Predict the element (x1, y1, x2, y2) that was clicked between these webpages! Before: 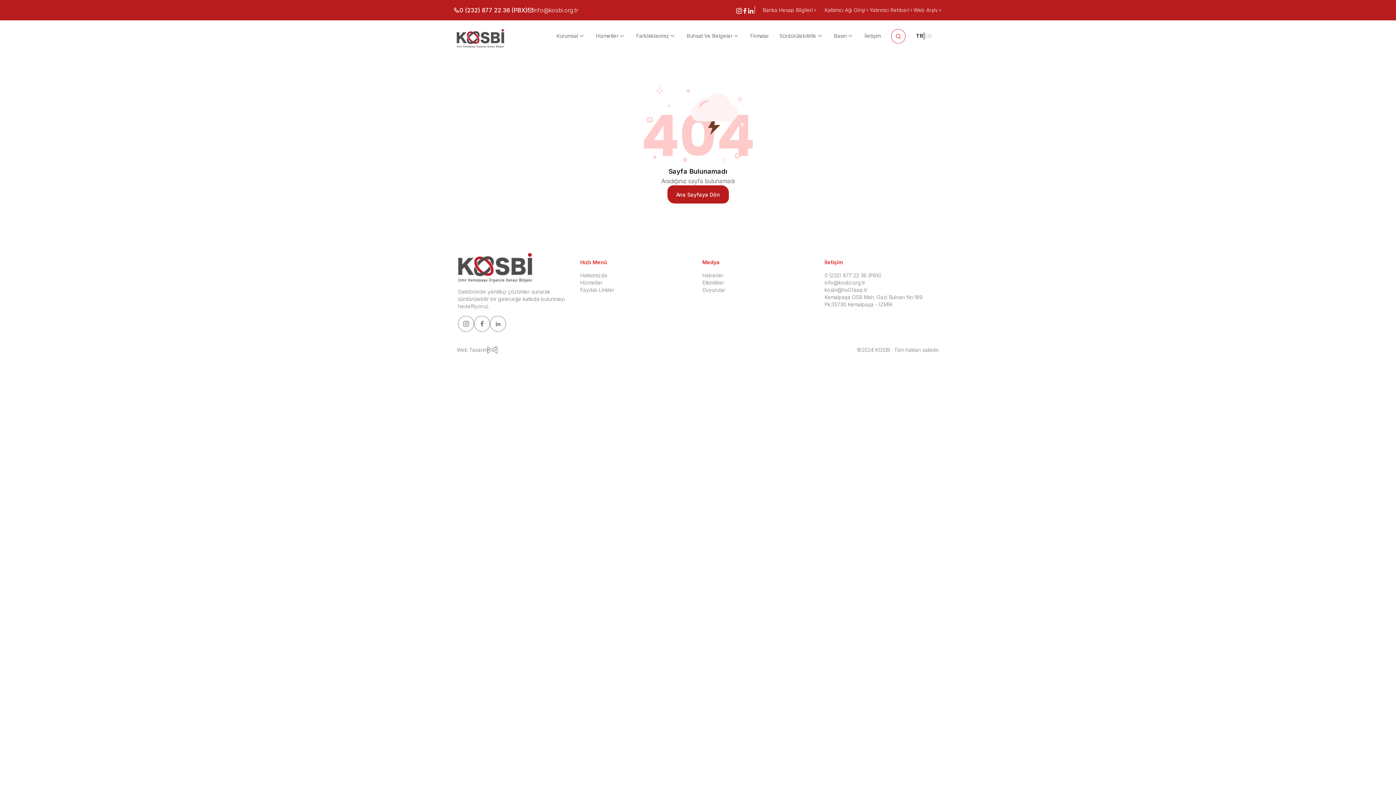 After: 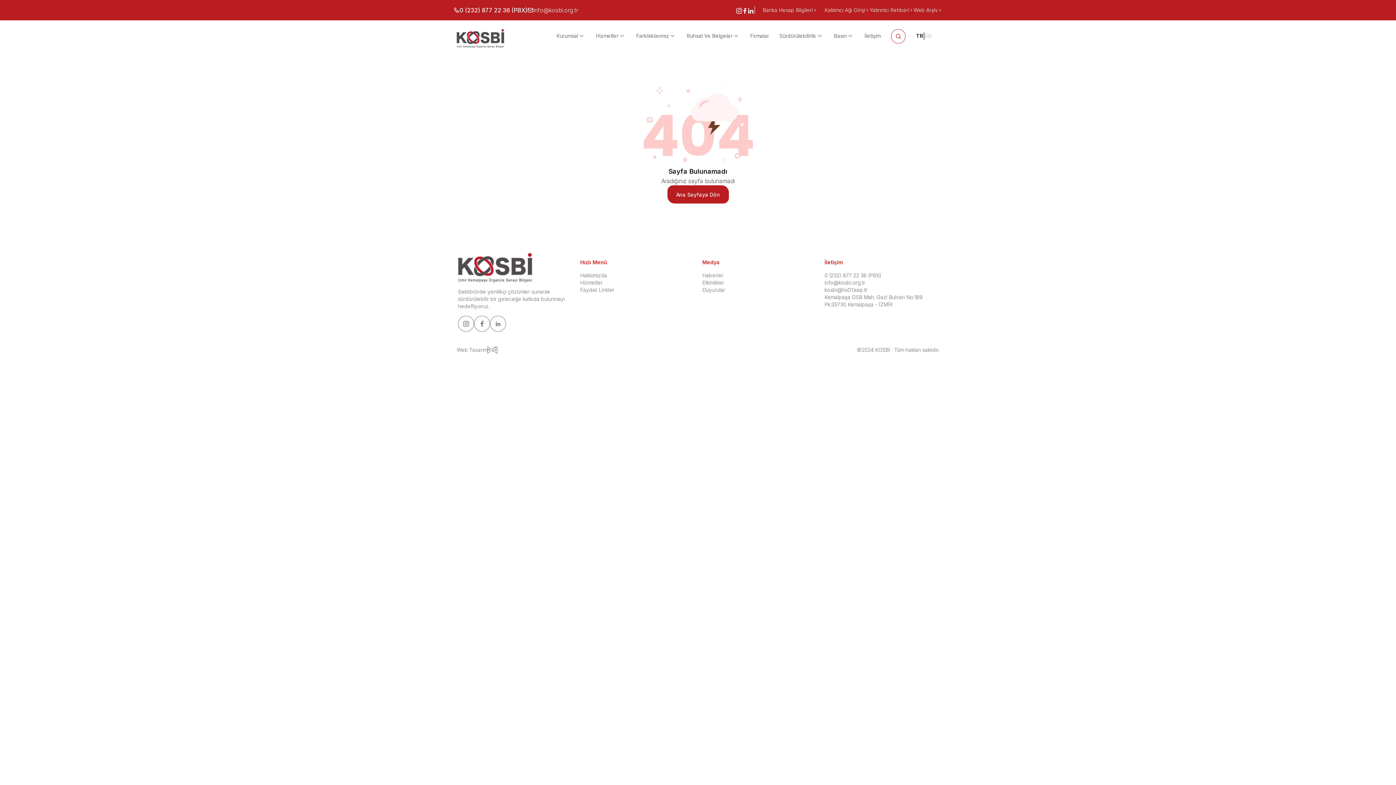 Action: label: info@kosbi.org.tr bbox: (527, 5, 578, 14)